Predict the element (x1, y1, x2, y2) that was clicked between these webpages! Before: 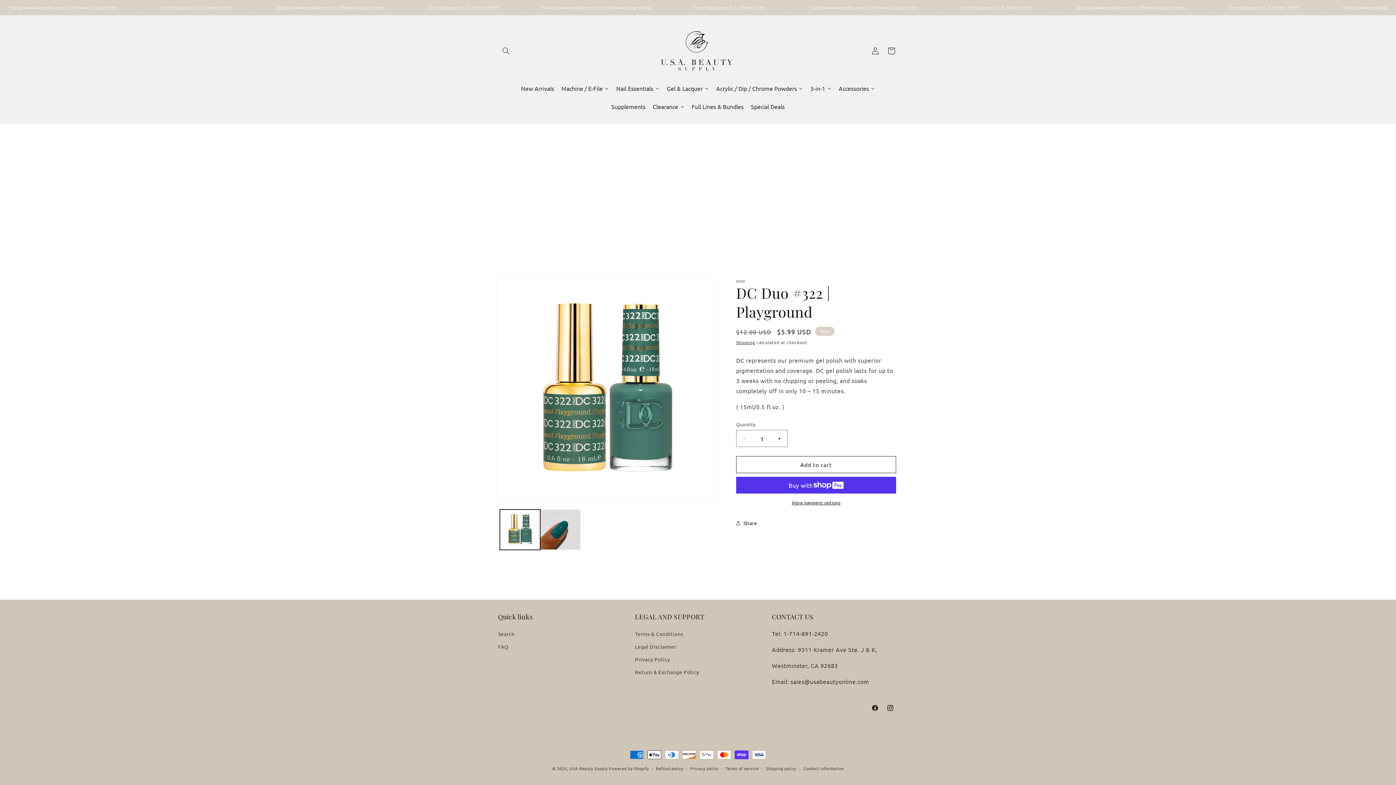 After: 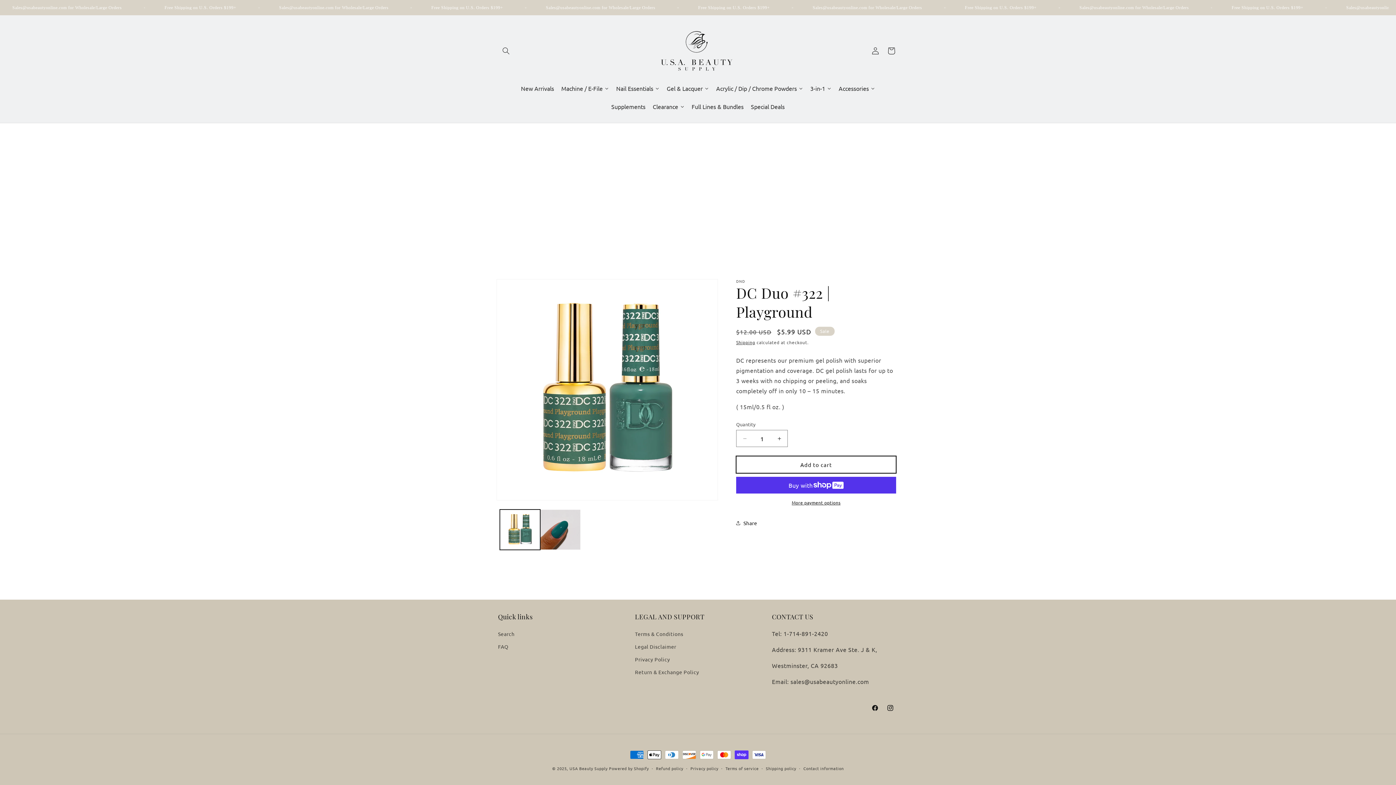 Action: bbox: (736, 456, 896, 473) label: Add to cart